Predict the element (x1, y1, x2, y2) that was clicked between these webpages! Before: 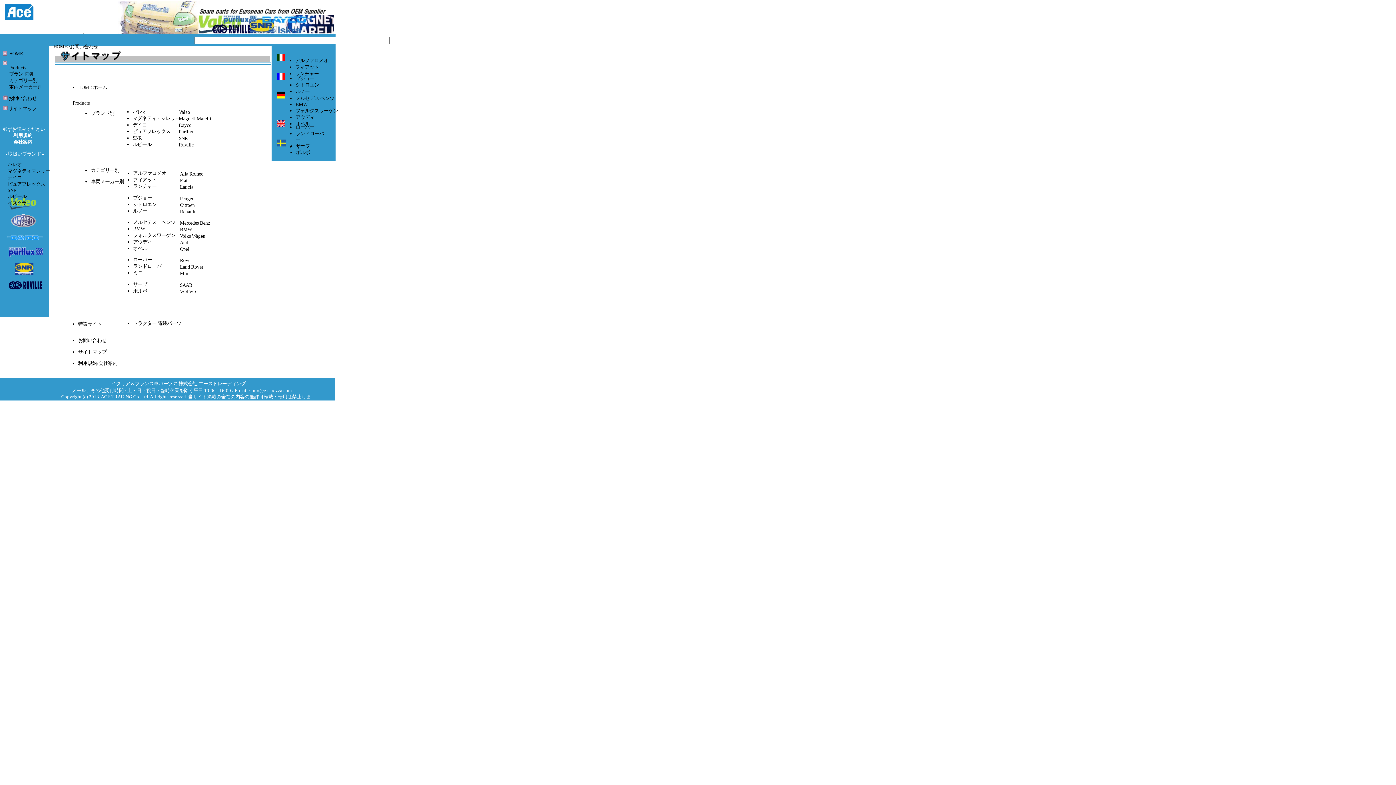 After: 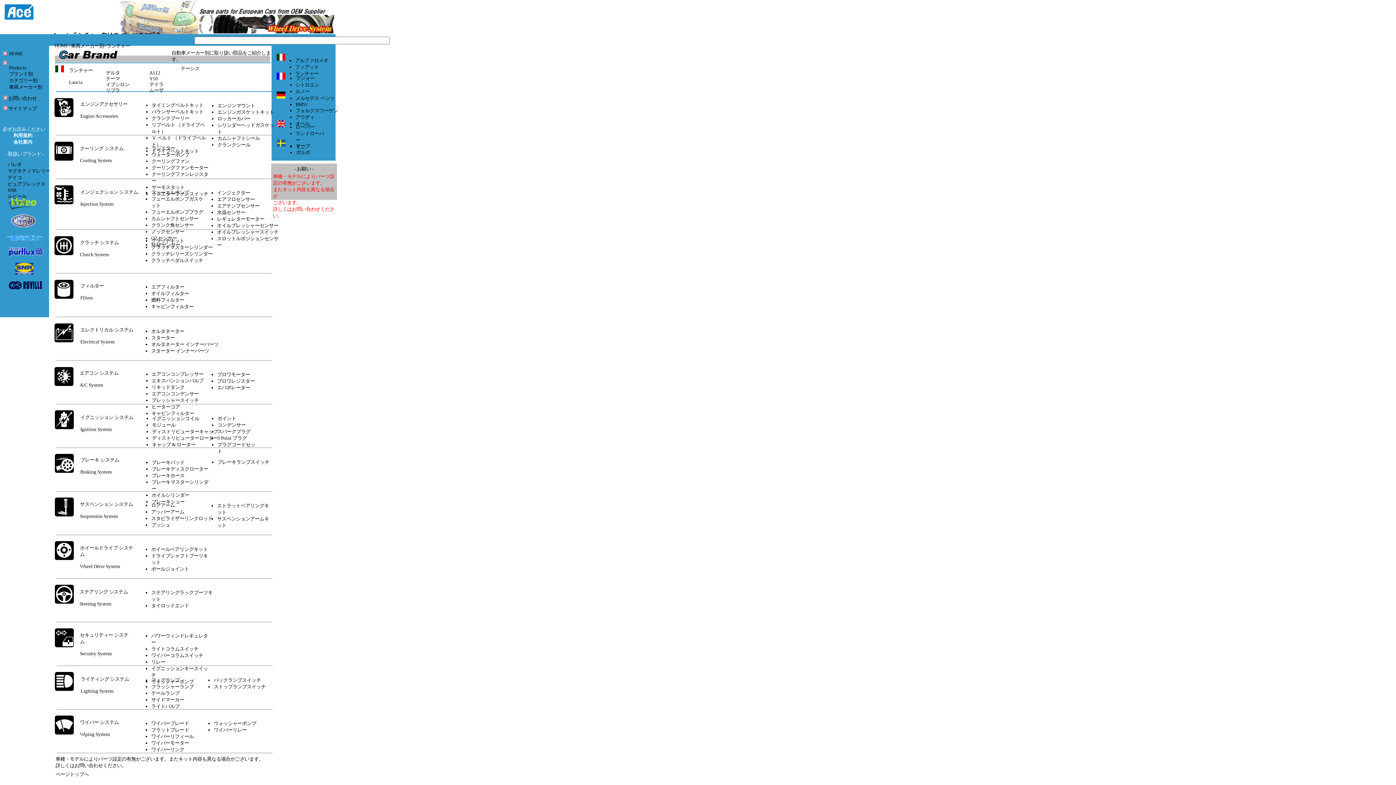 Action: label: ランチャー bbox: (133, 183, 156, 189)